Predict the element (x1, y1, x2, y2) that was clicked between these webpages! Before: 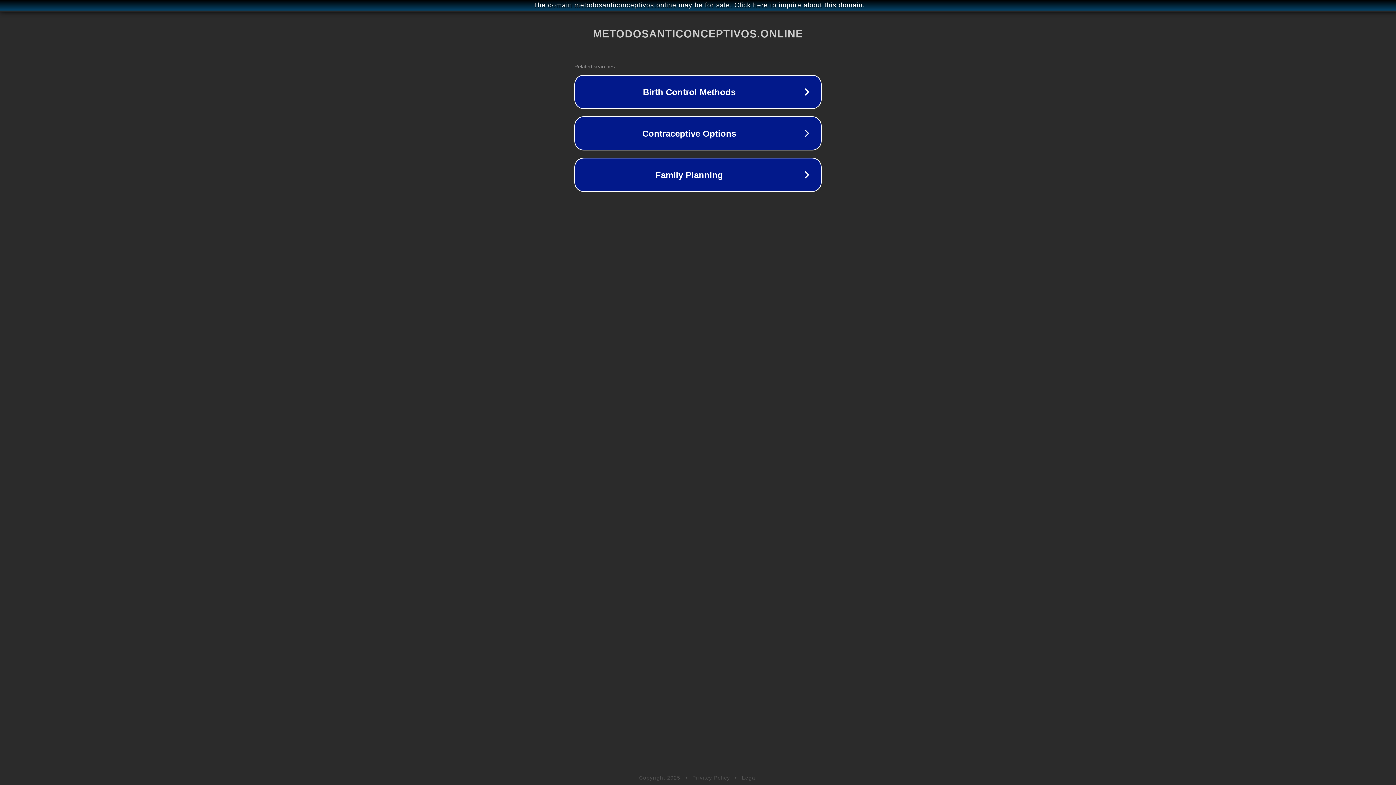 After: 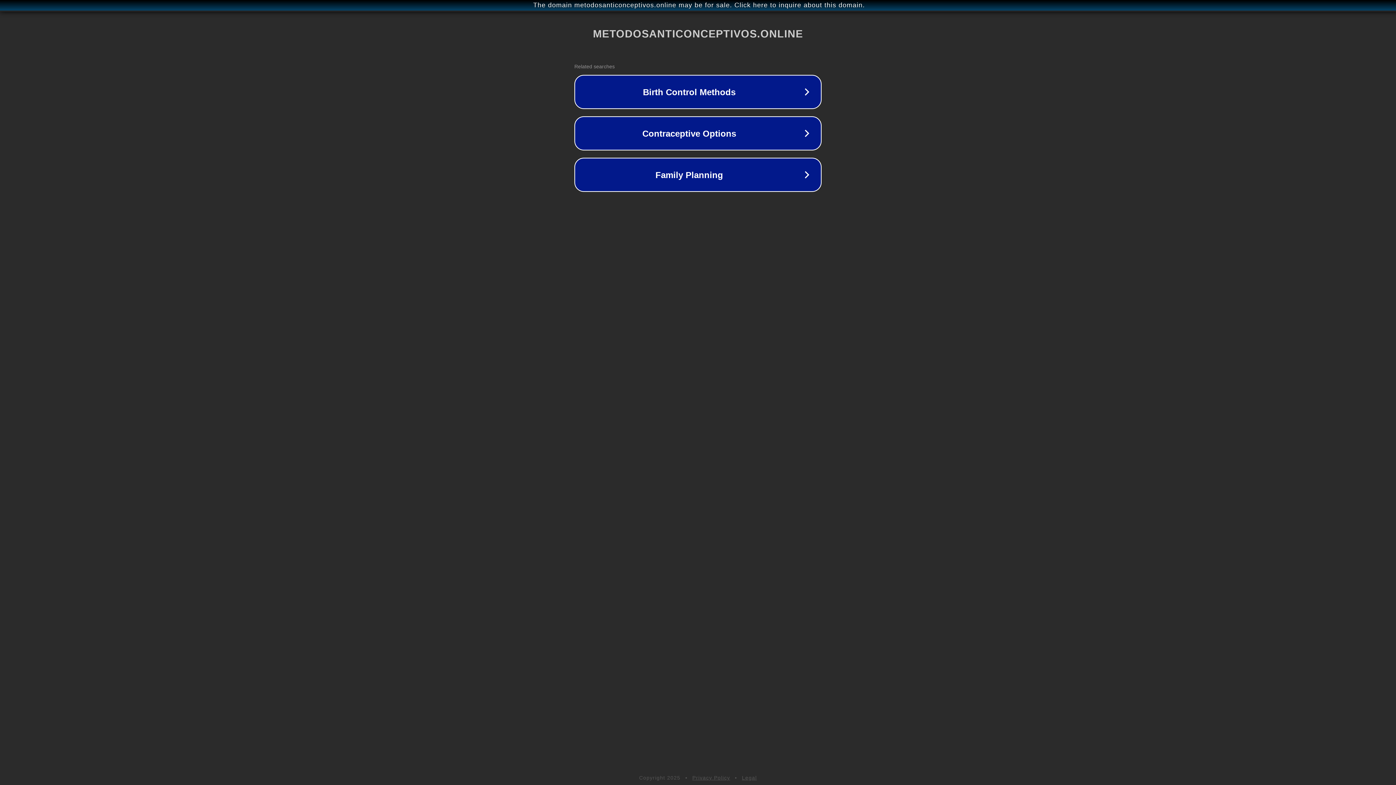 Action: bbox: (692, 775, 730, 781) label: Privacy Policy